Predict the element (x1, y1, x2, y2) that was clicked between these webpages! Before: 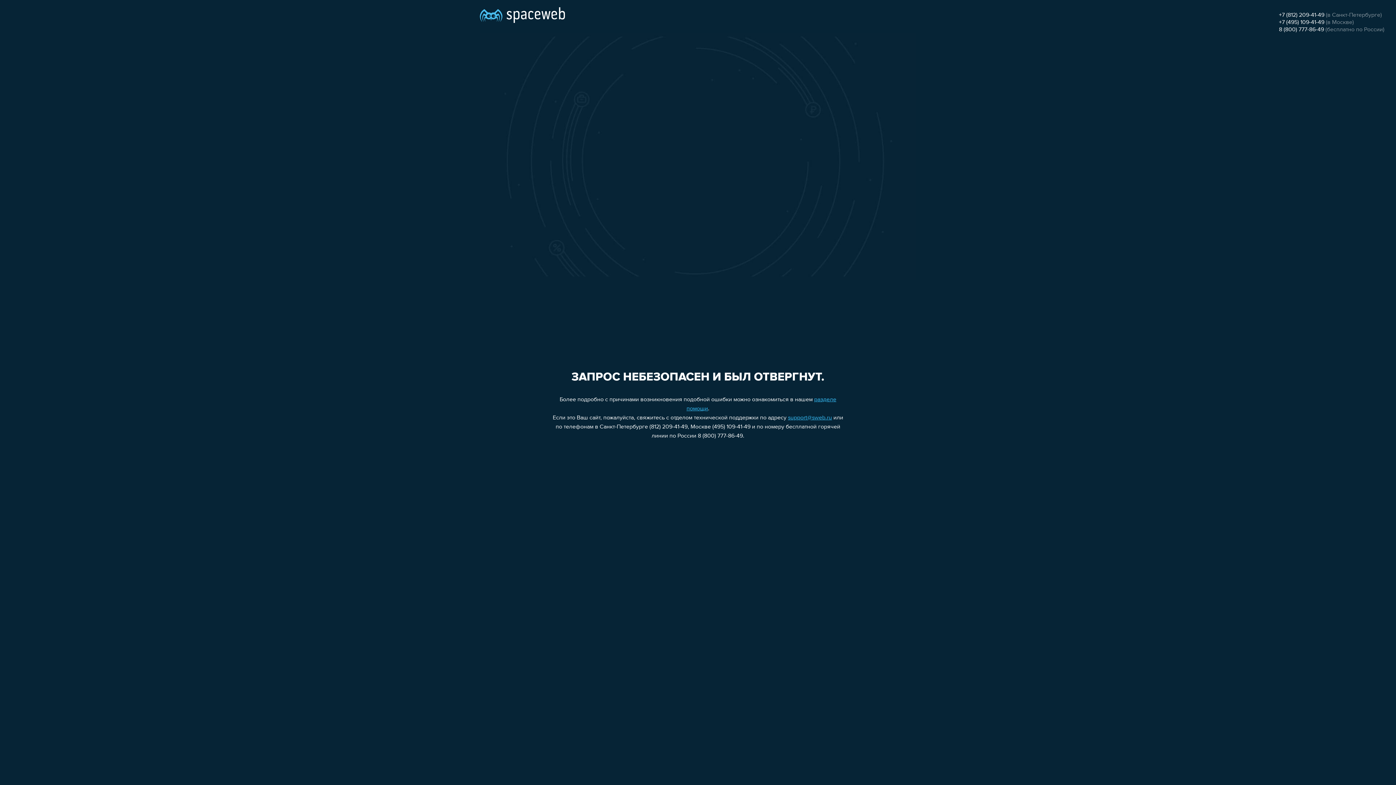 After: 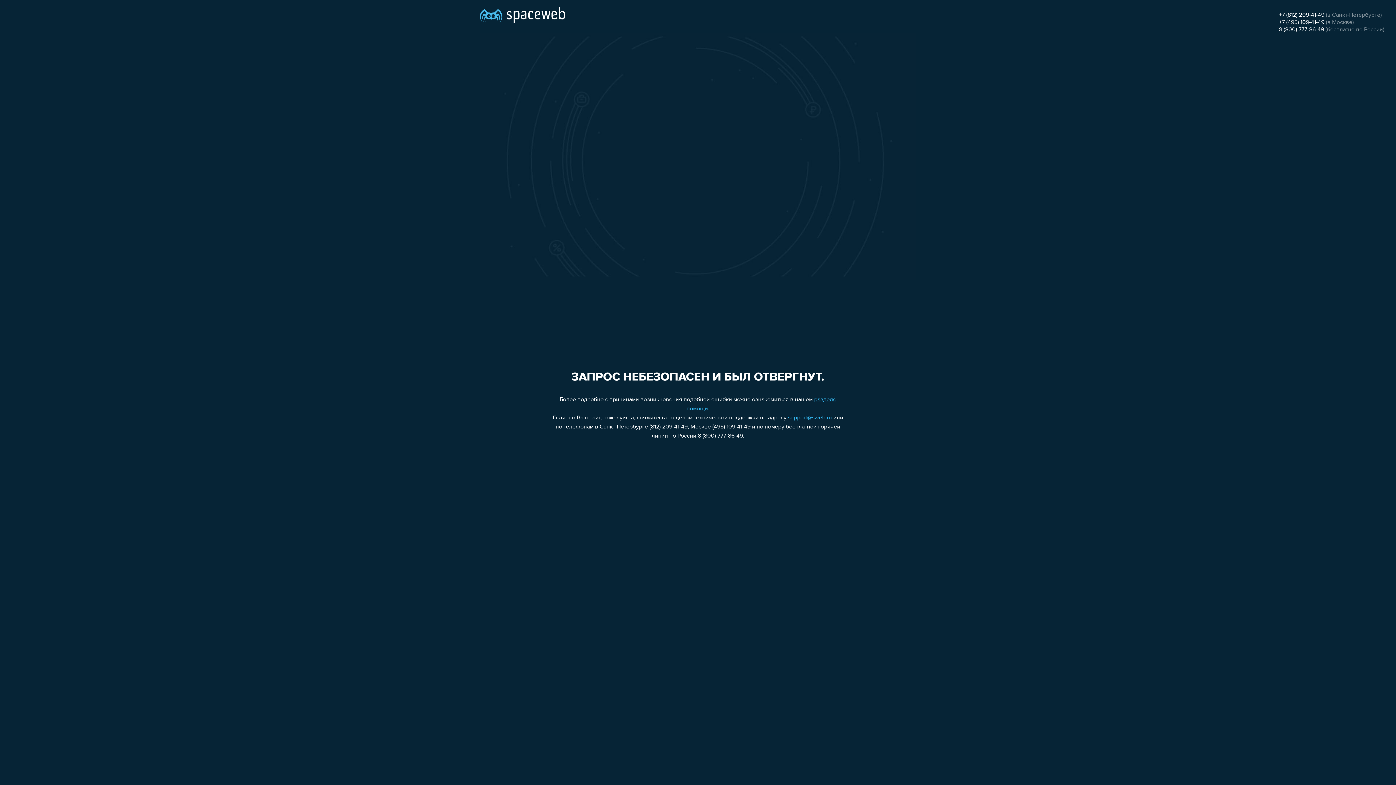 Action: bbox: (1279, 19, 1324, 25) label: +7 (495) 109-41-49